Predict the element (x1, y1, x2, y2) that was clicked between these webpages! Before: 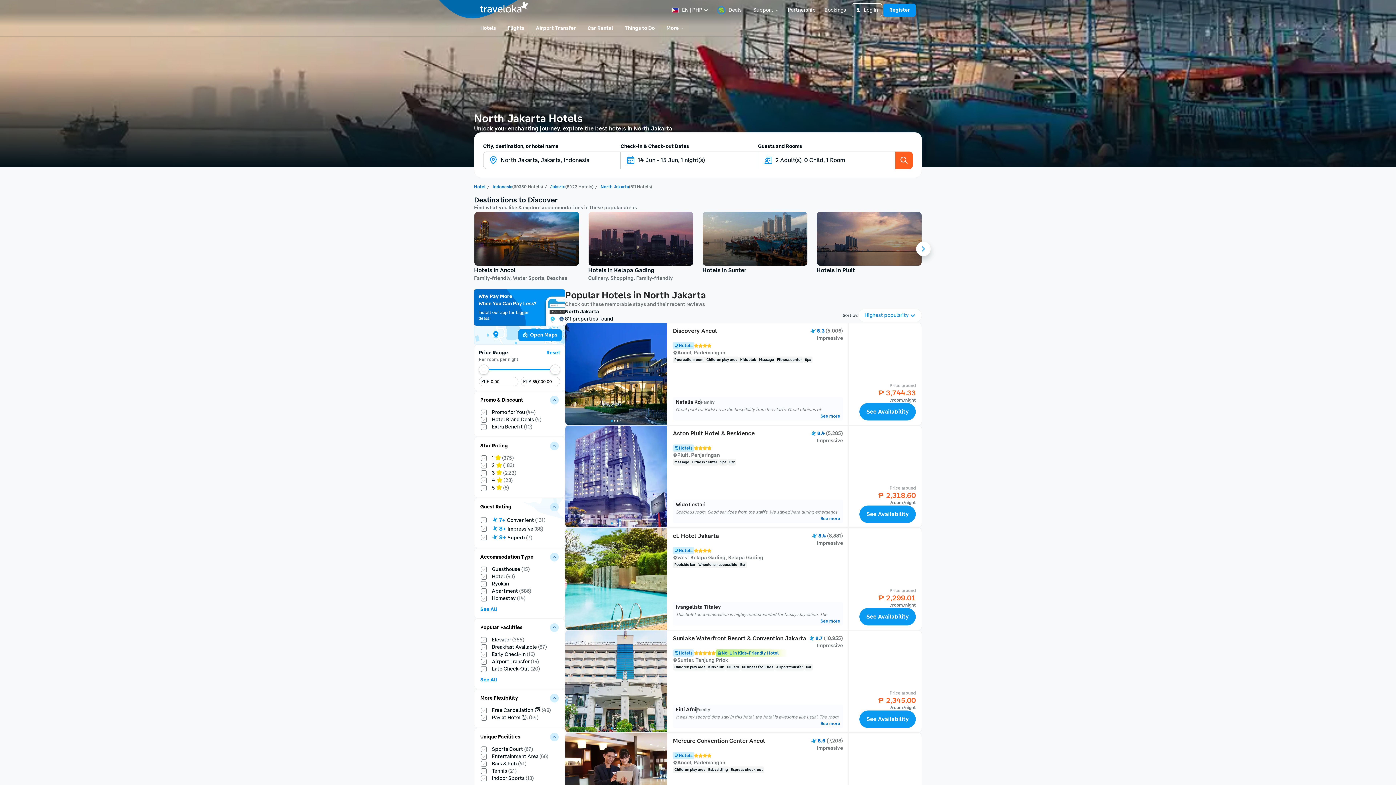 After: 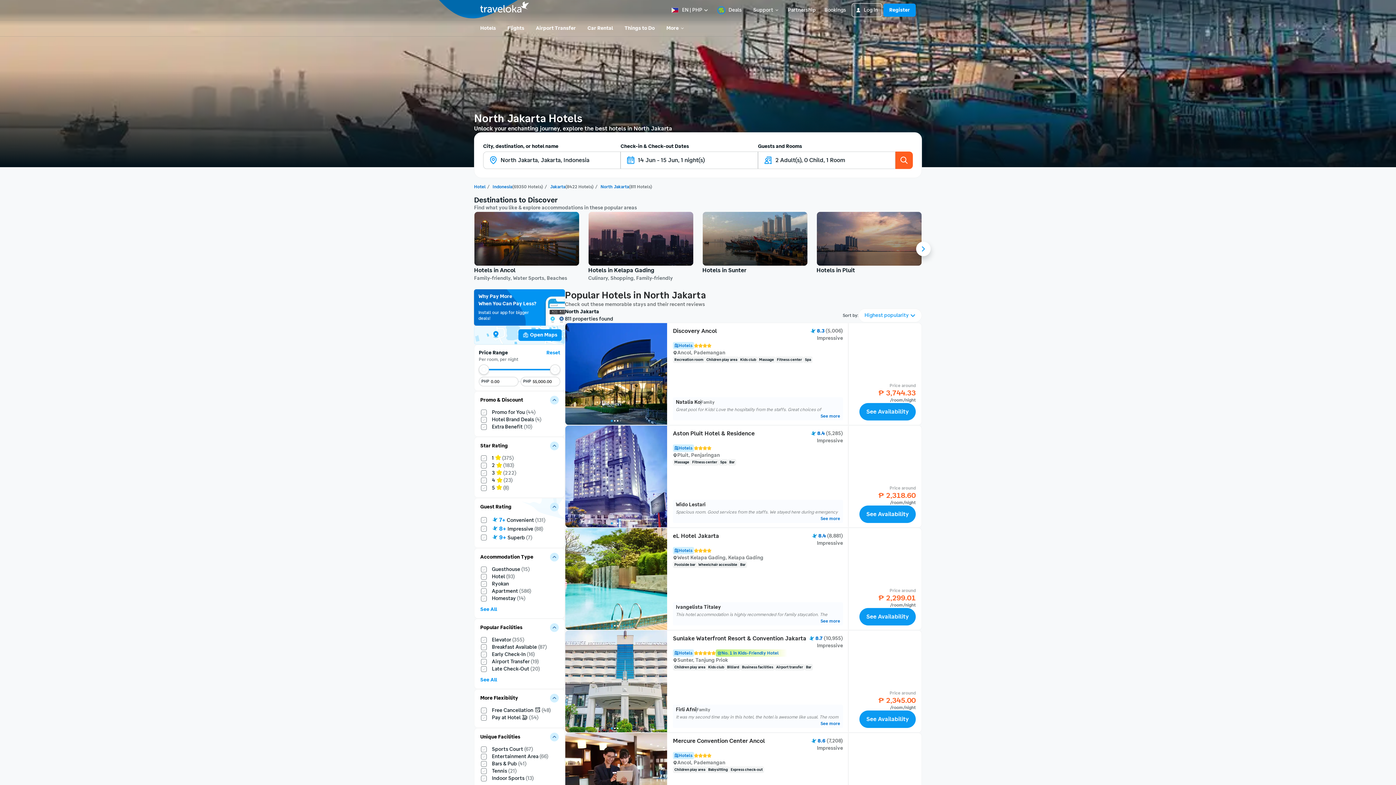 Action: bbox: (600, 184, 629, 189) label: North Jakarta